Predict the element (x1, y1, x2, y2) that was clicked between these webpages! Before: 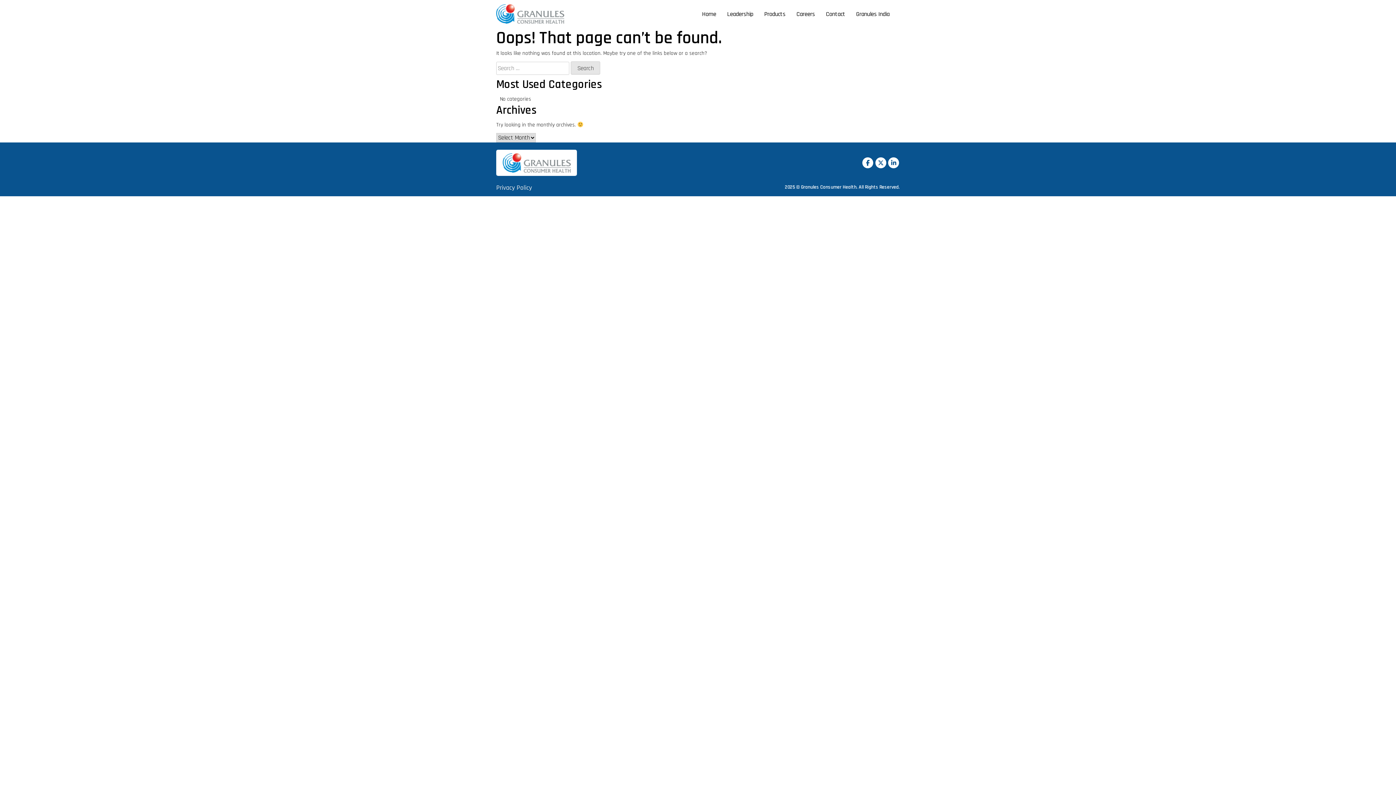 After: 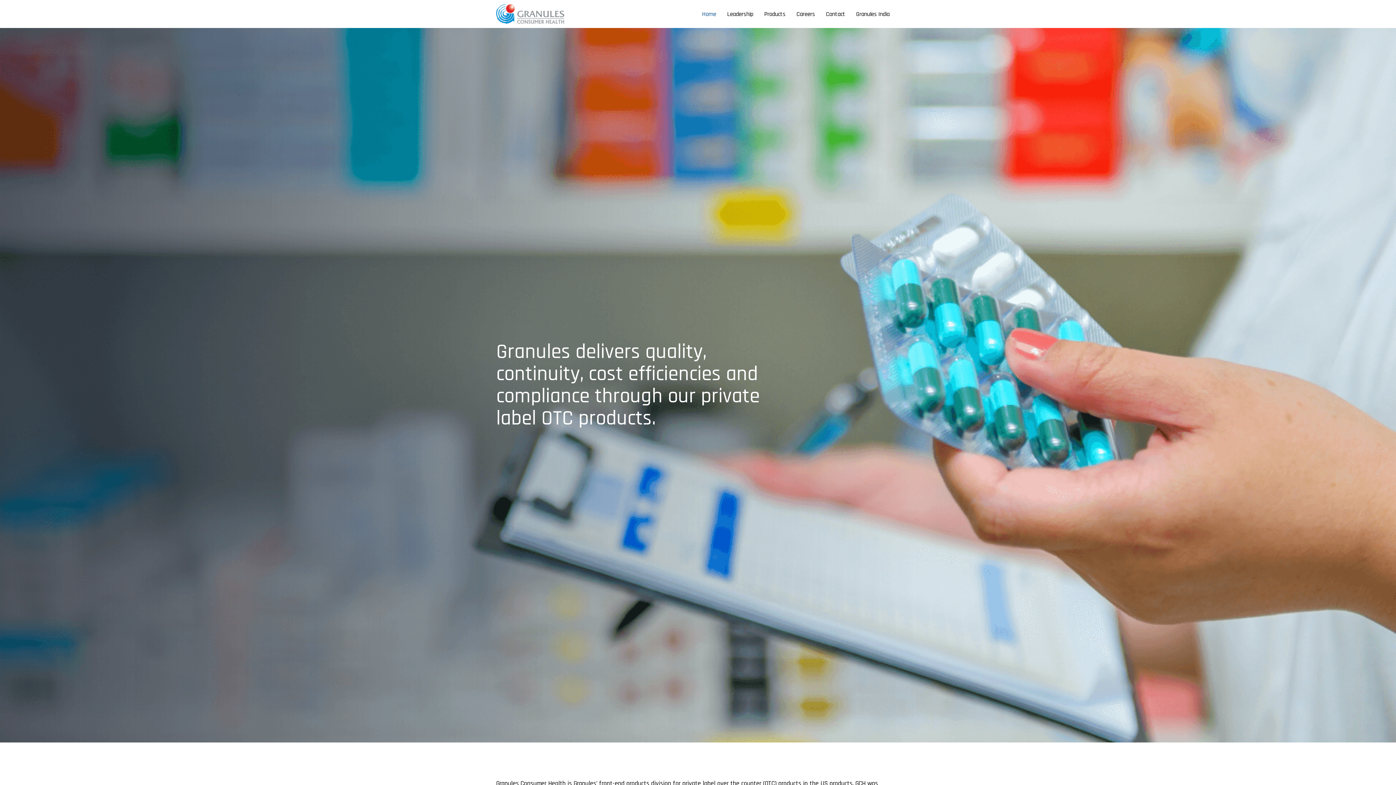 Action: bbox: (496, 4, 564, 23)